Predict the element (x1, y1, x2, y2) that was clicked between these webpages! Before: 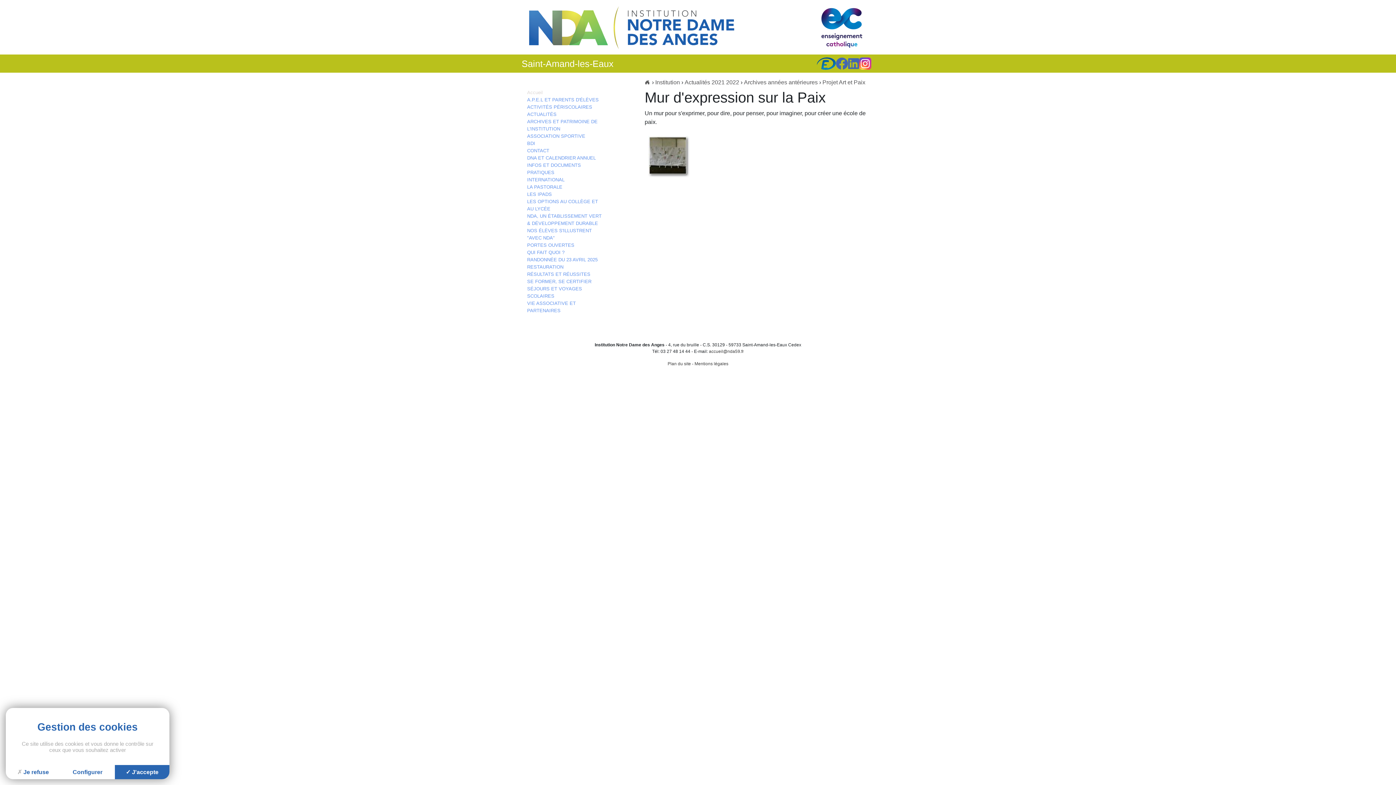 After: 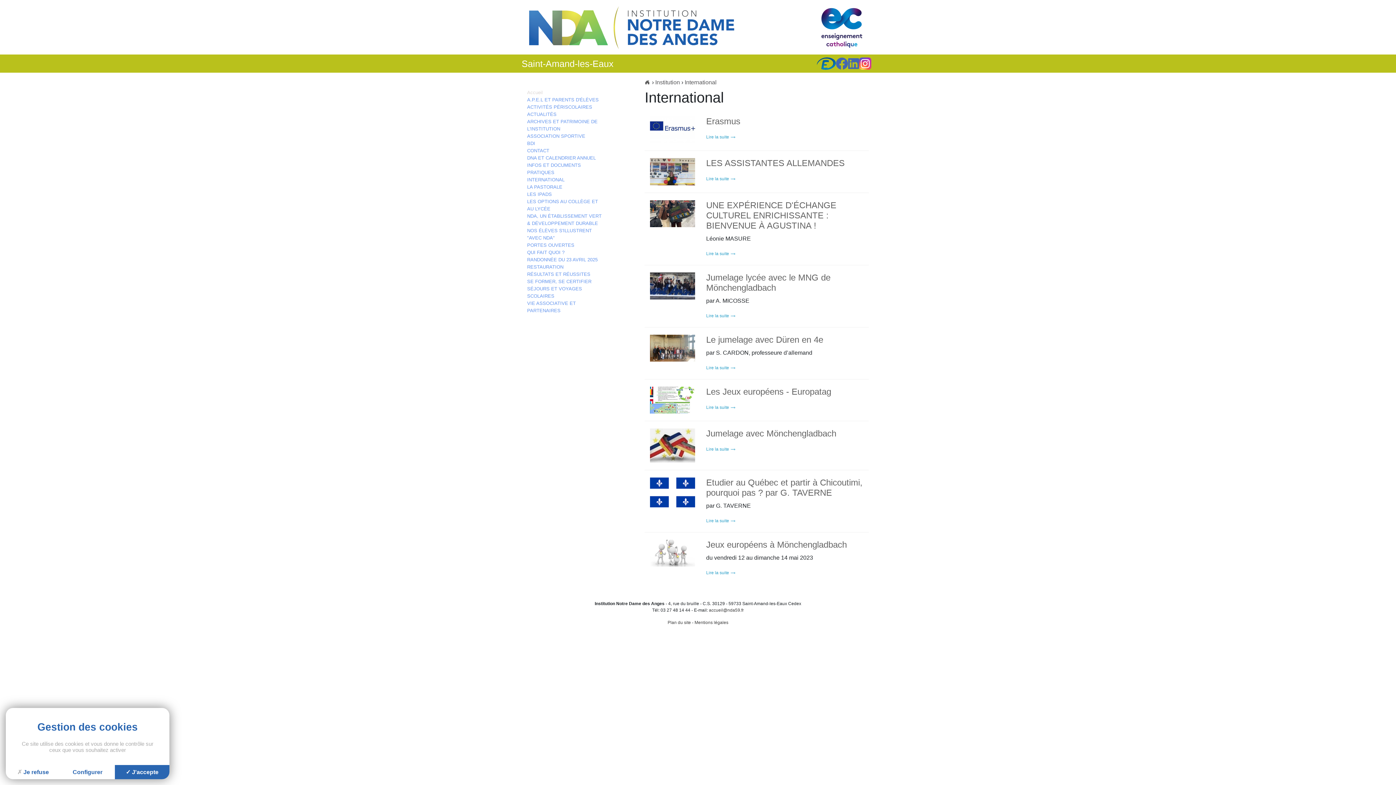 Action: bbox: (527, 176, 603, 183) label: INTERNATIONAL